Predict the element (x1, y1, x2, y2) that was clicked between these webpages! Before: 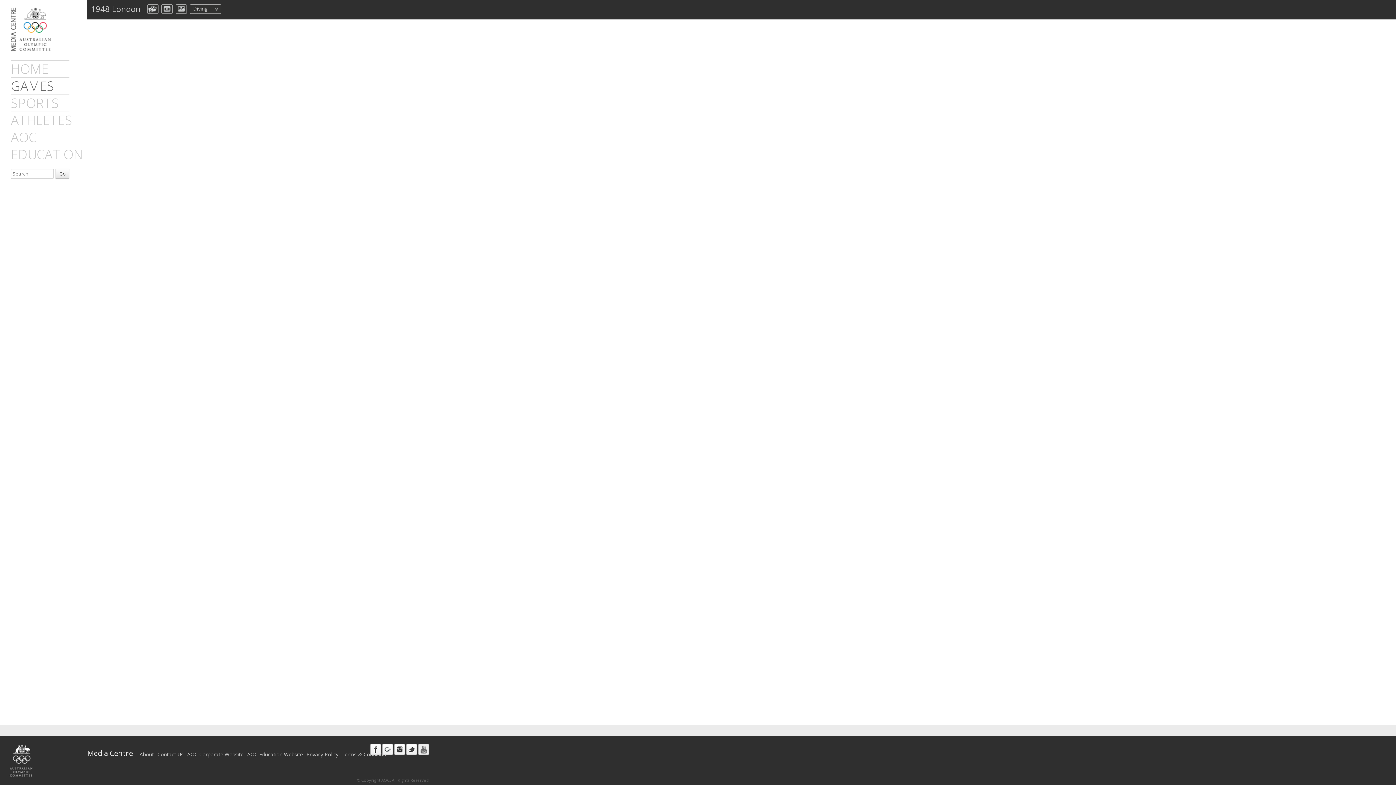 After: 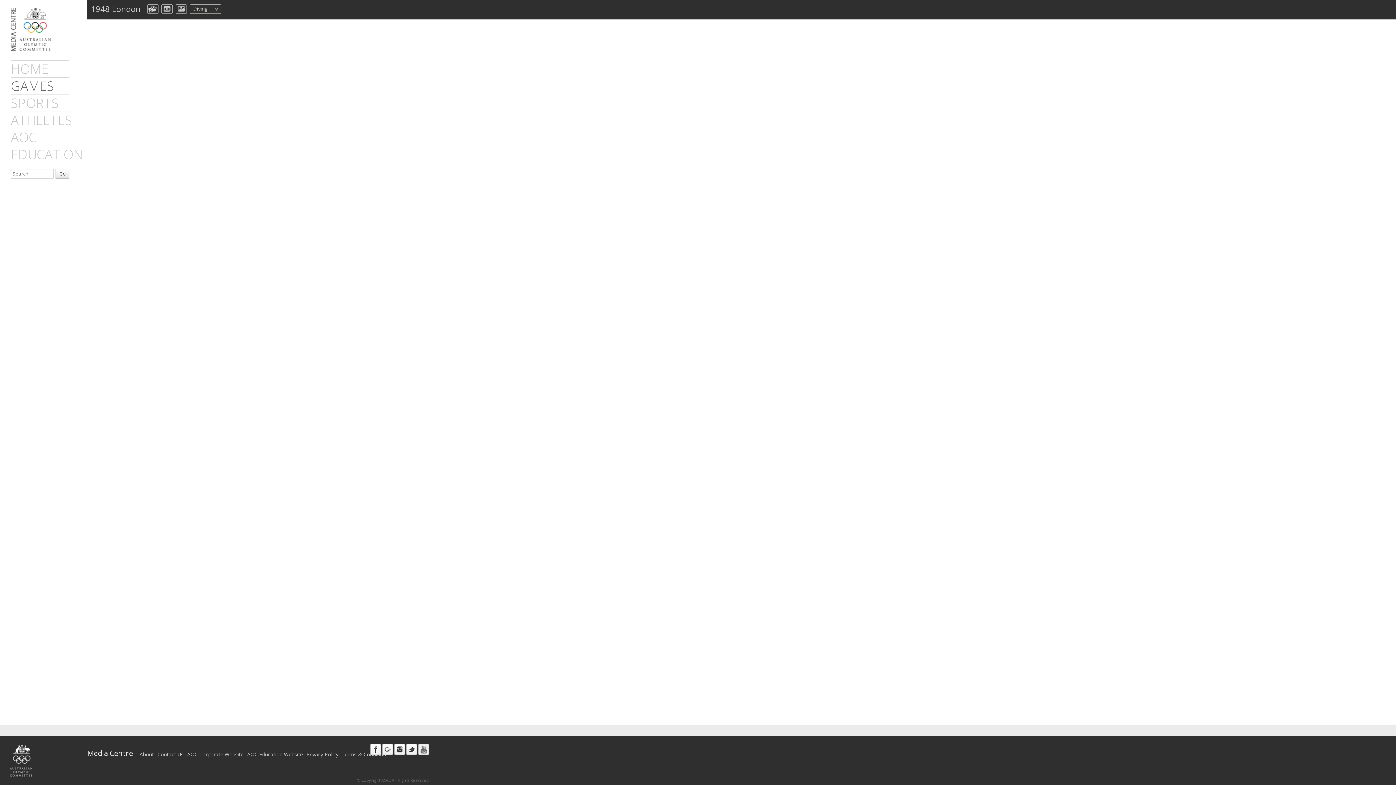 Action: bbox: (370, 744, 381, 755) label: Facebook